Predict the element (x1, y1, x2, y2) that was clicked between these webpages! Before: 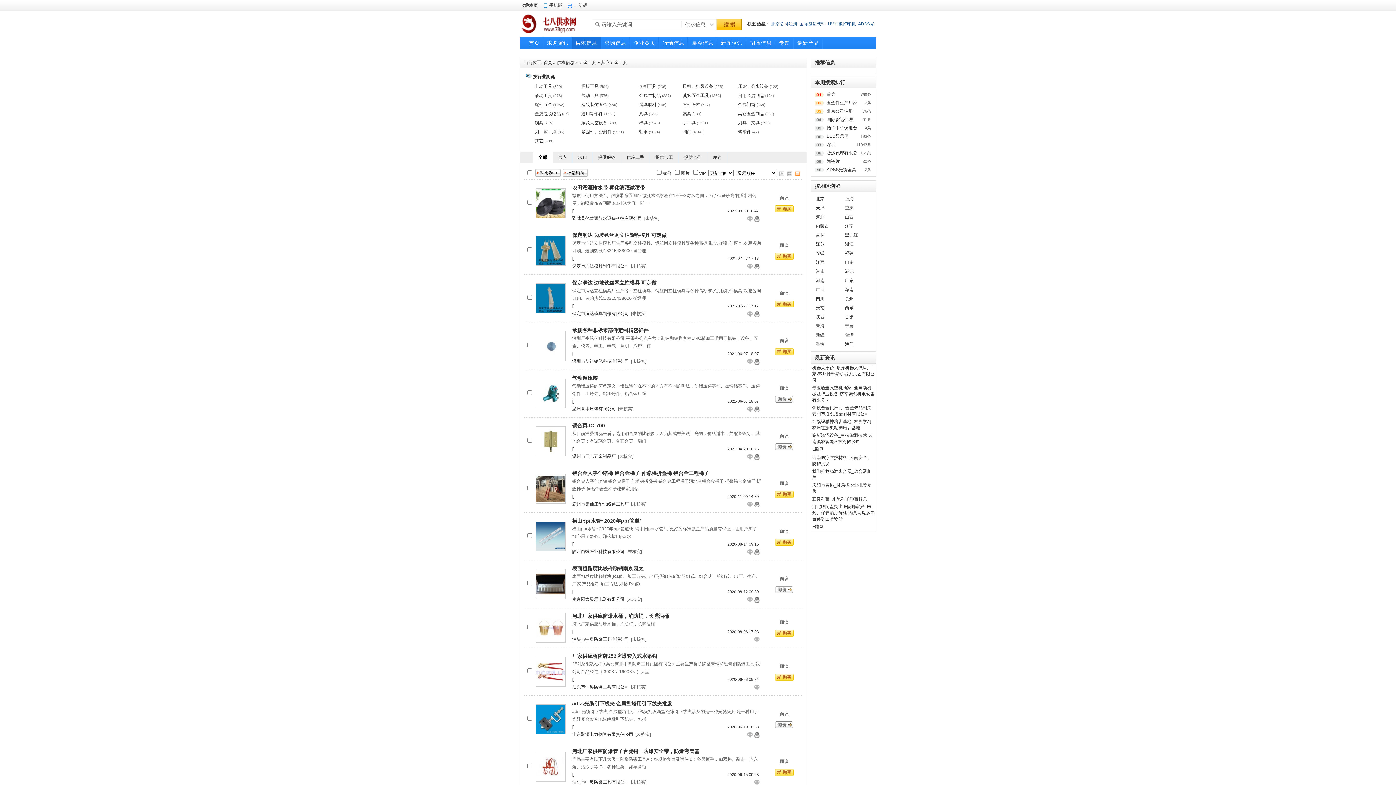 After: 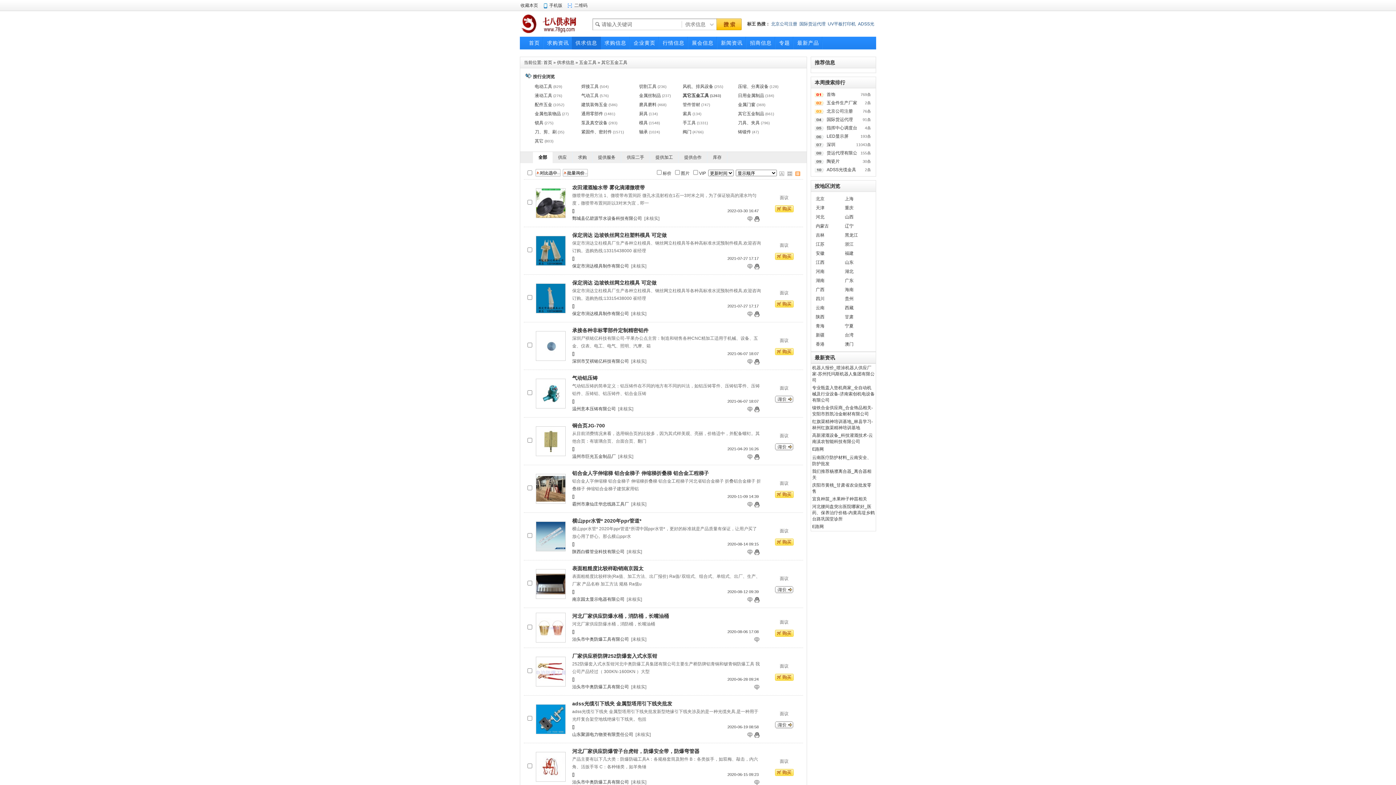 Action: bbox: (536, 778, 565, 783)